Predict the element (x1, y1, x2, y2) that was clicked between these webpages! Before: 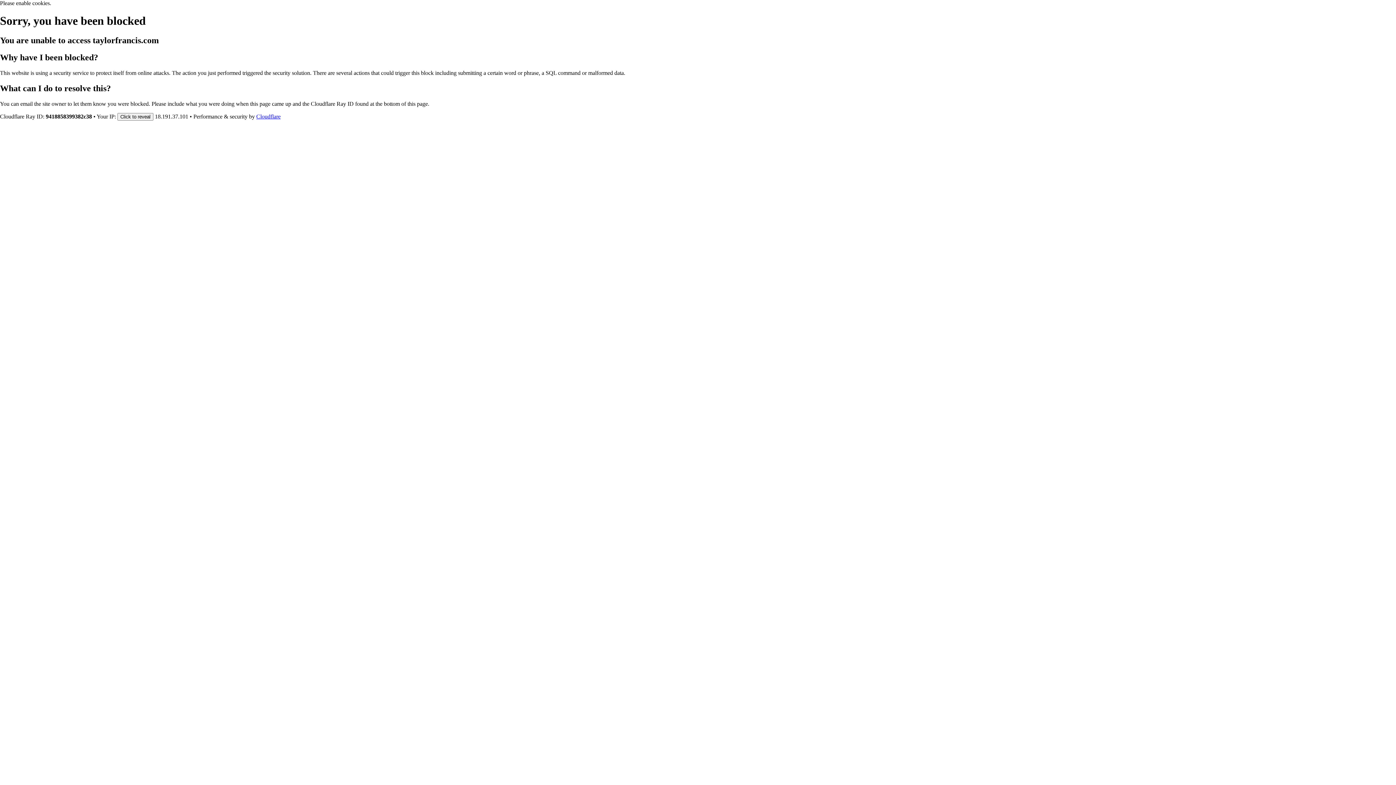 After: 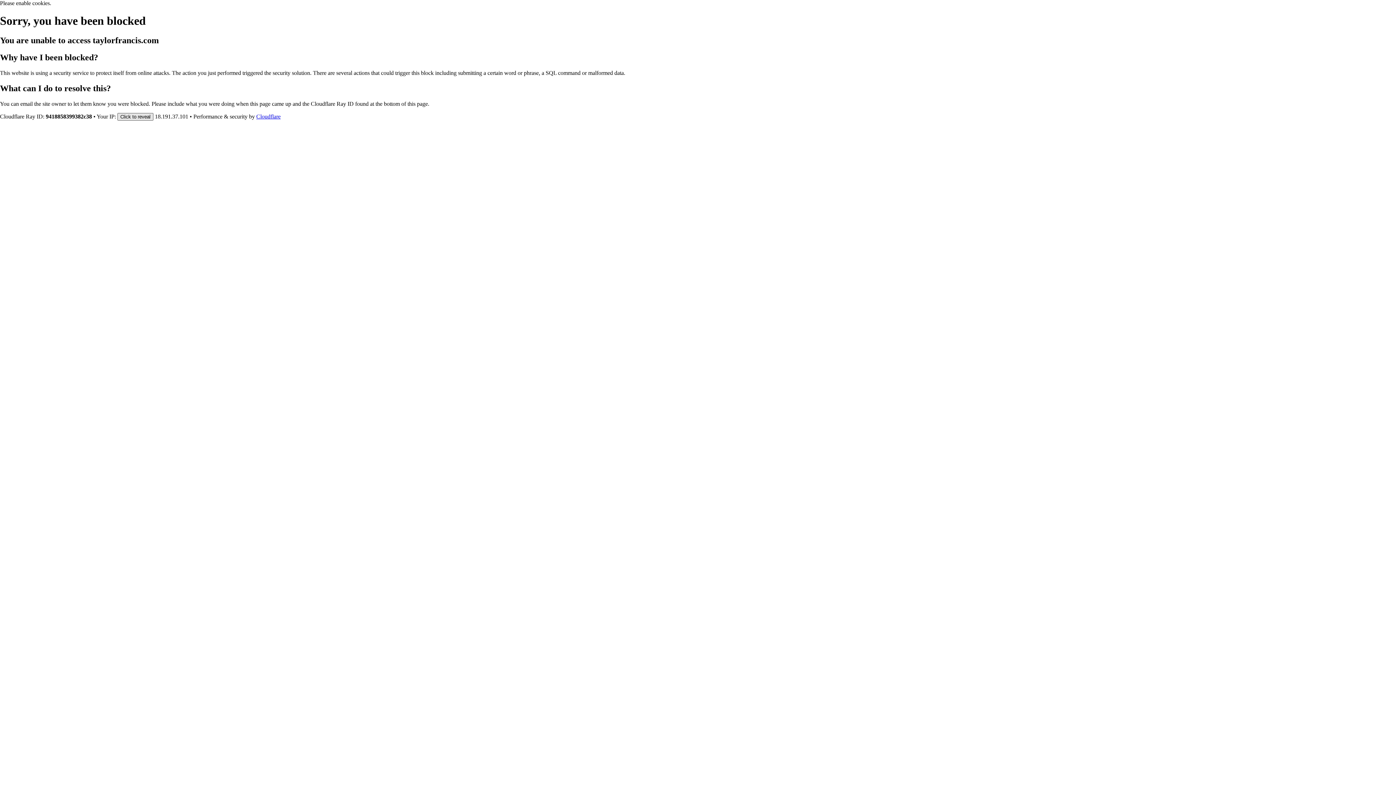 Action: label: Click to reveal bbox: (117, 112, 153, 120)